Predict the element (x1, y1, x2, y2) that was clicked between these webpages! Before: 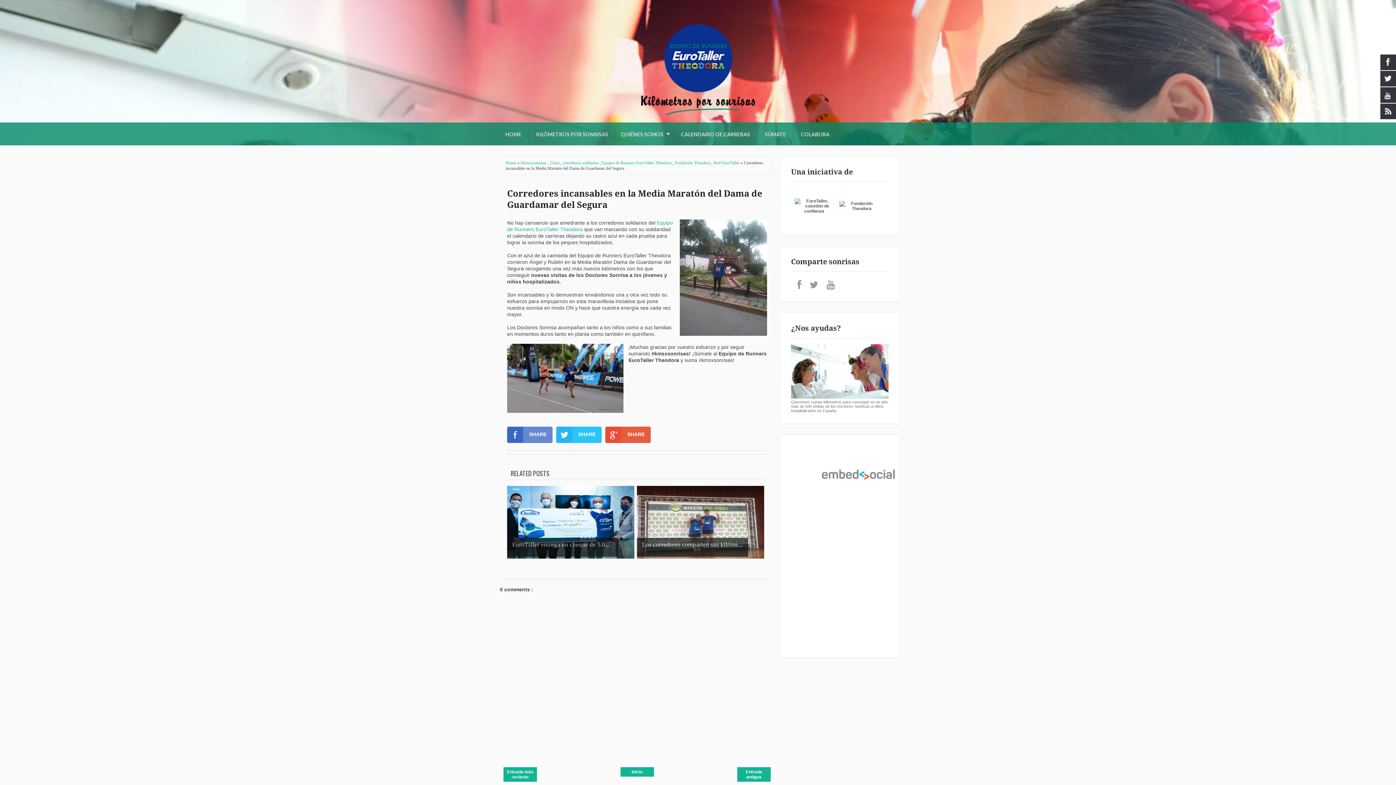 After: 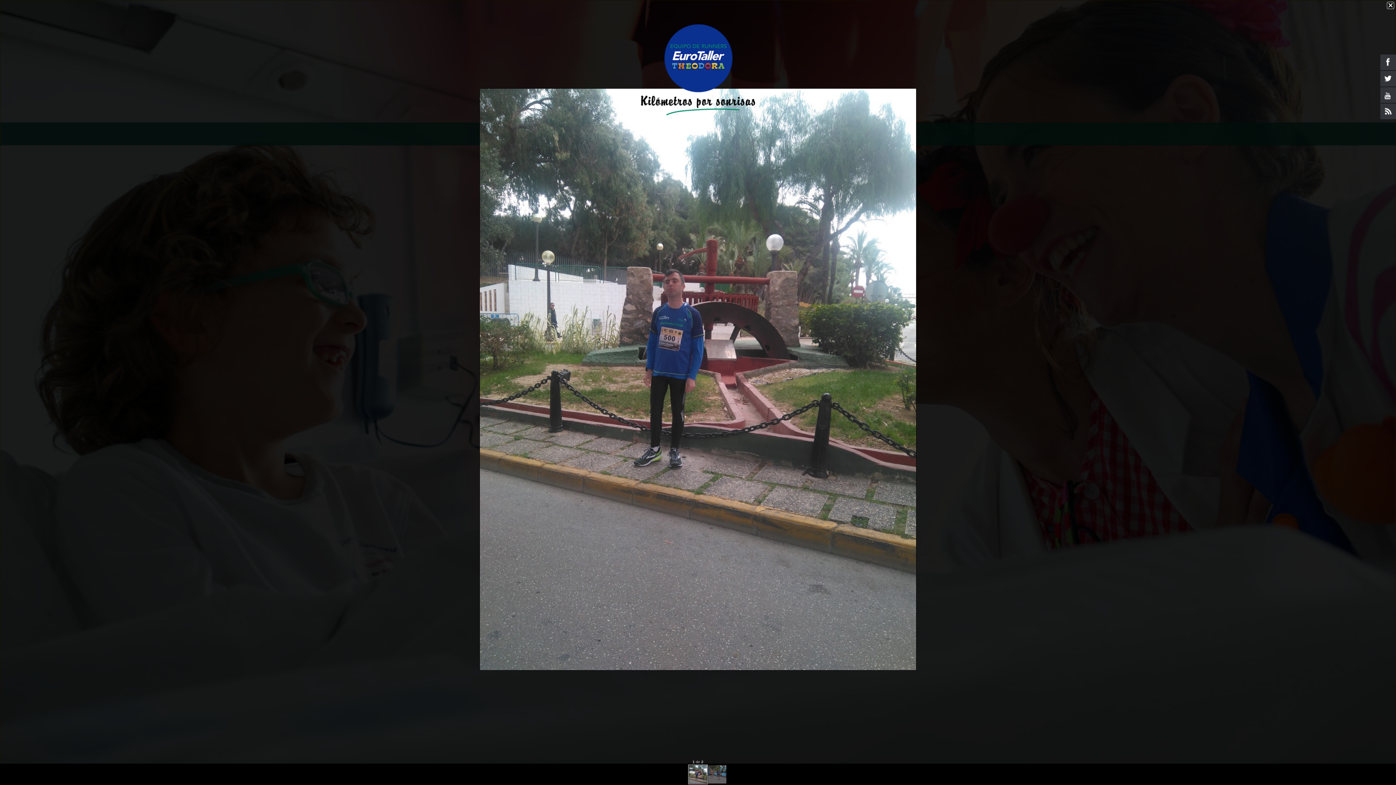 Action: bbox: (680, 219, 767, 337)